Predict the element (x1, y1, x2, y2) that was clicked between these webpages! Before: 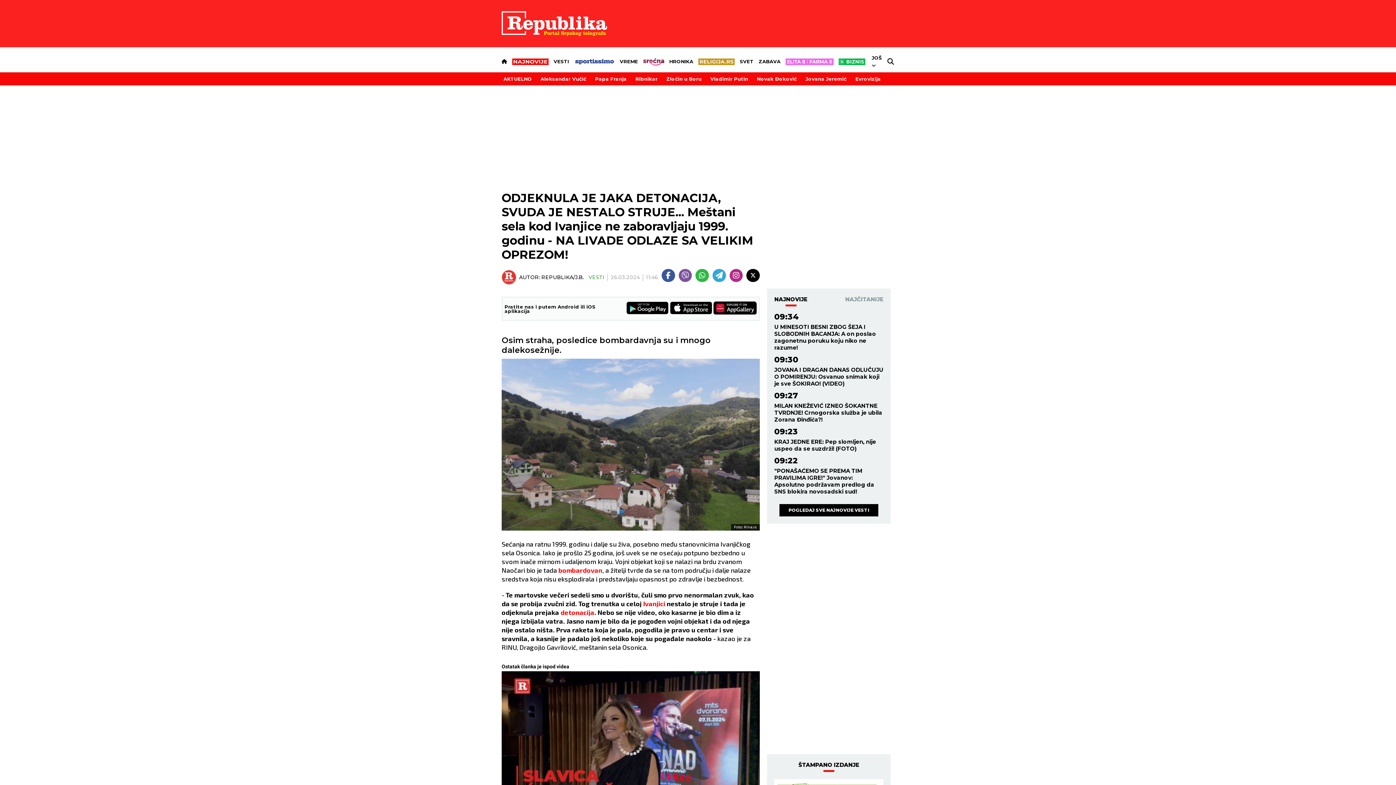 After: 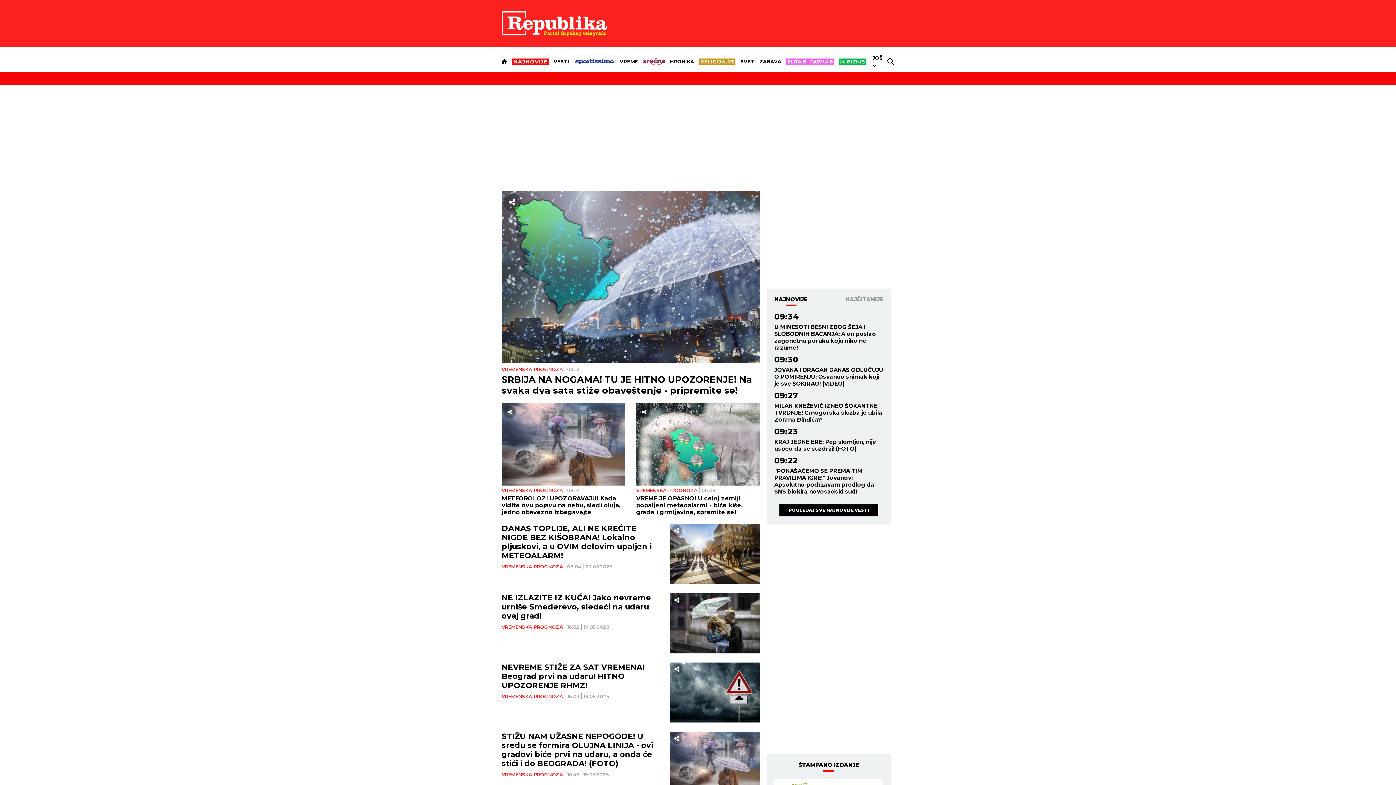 Action: label: VREME bbox: (620, 54, 638, 68)